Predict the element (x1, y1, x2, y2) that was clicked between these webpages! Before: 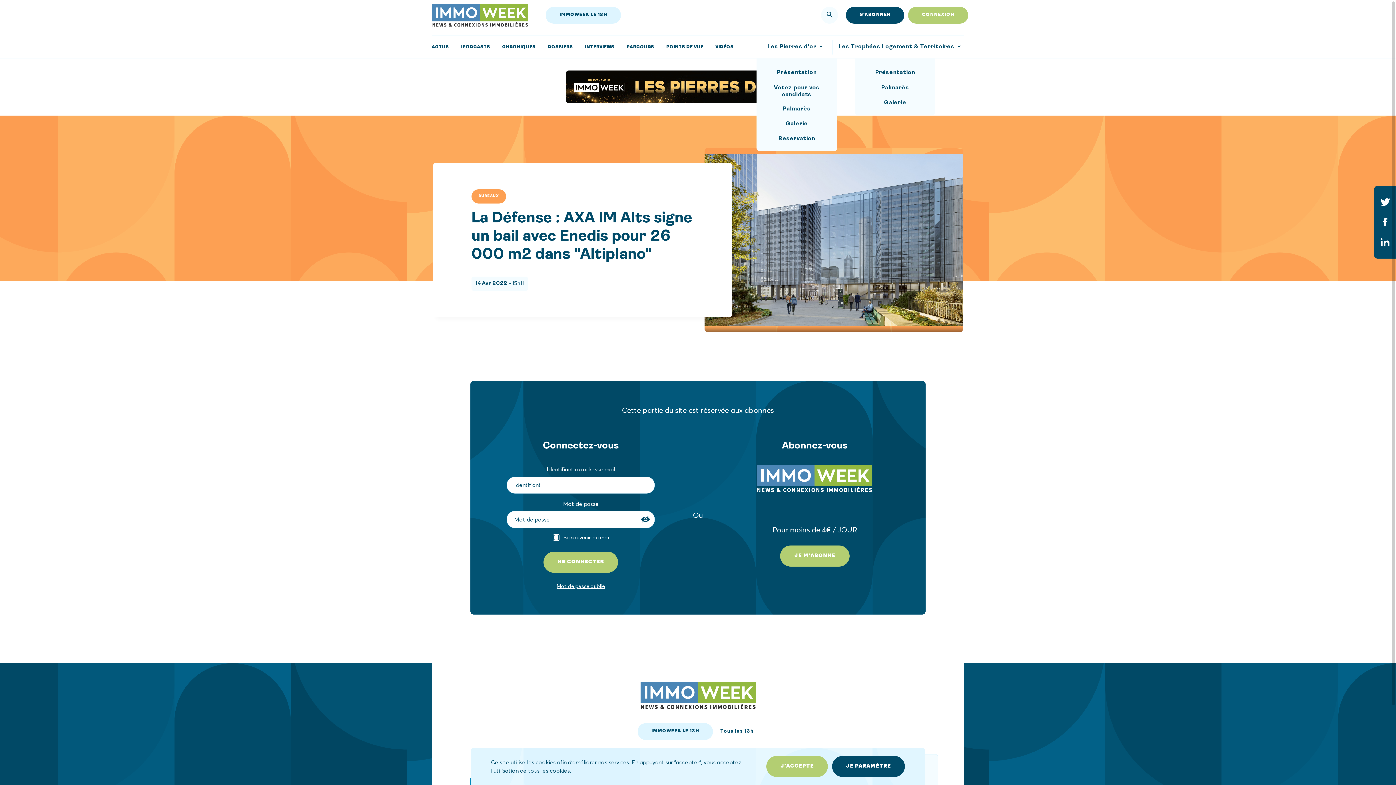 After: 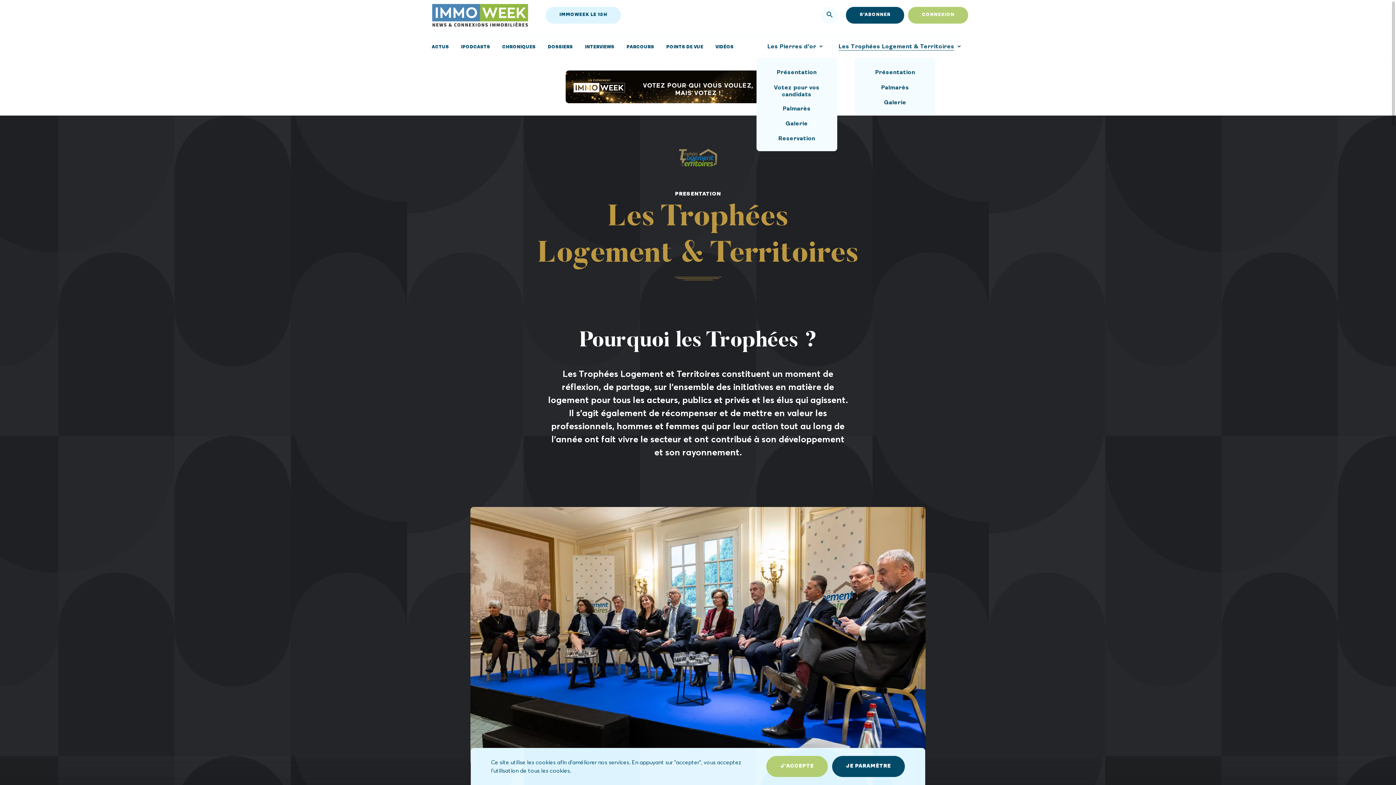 Action: bbox: (838, 43, 954, 50) label: Les Trophées Logement & Territoires